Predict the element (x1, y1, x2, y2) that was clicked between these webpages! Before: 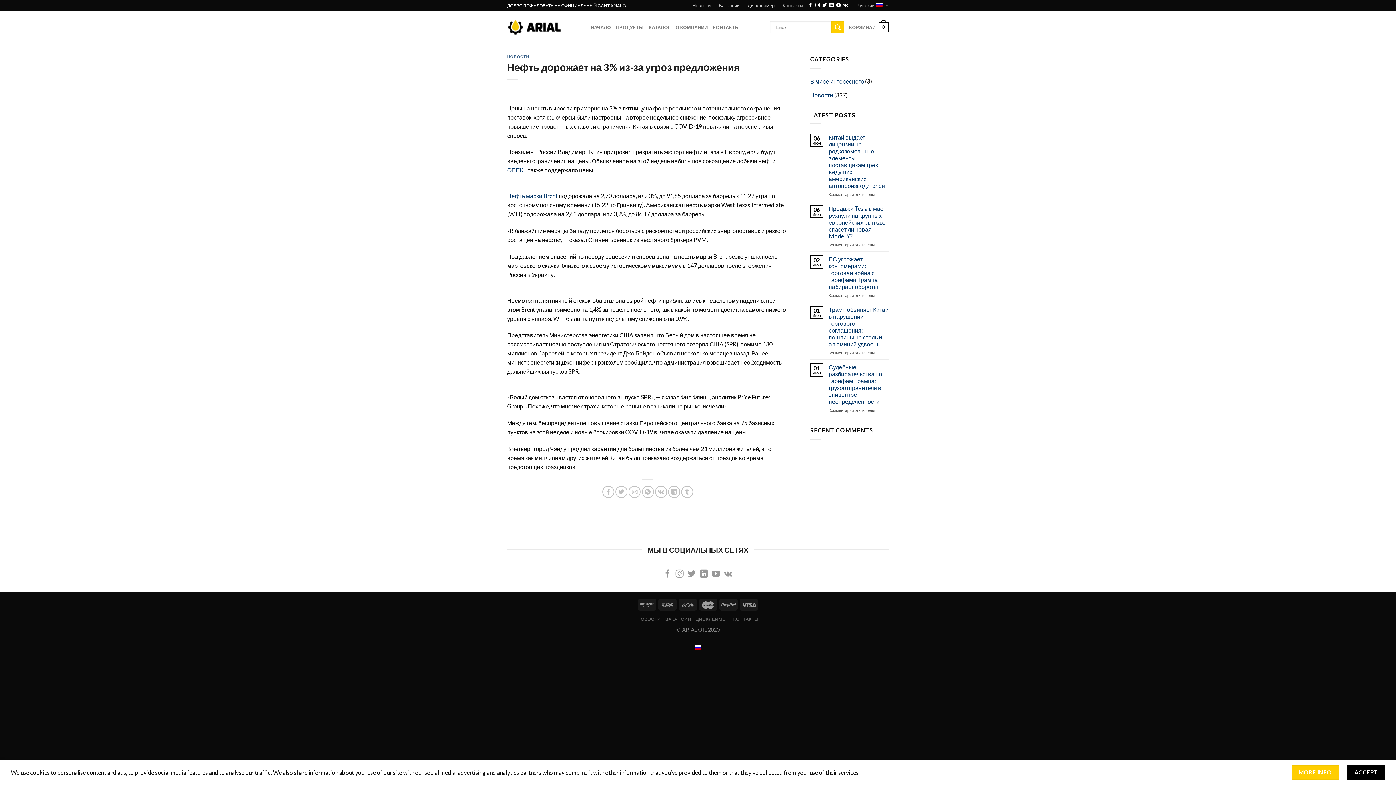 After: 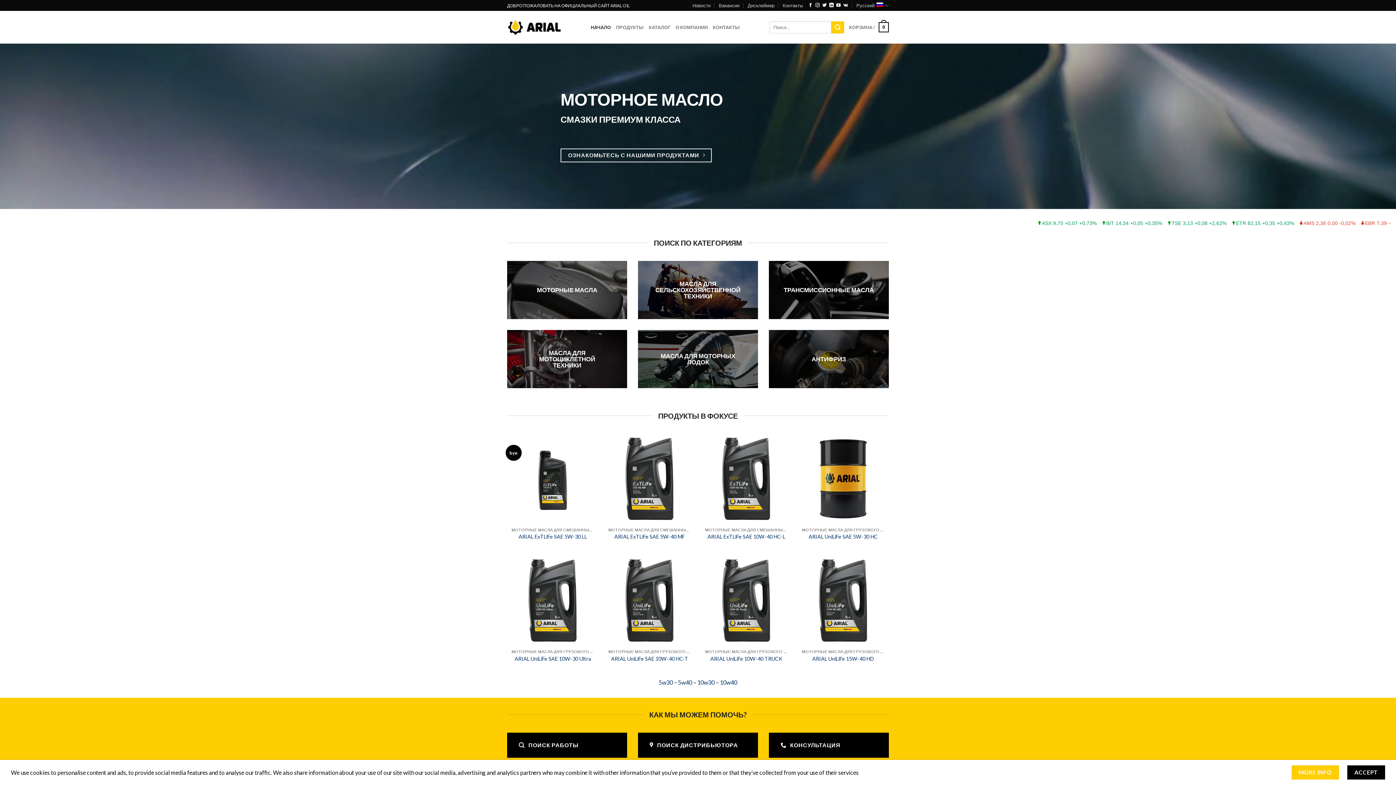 Action: bbox: (590, 20, 611, 33) label: НАЧАЛО